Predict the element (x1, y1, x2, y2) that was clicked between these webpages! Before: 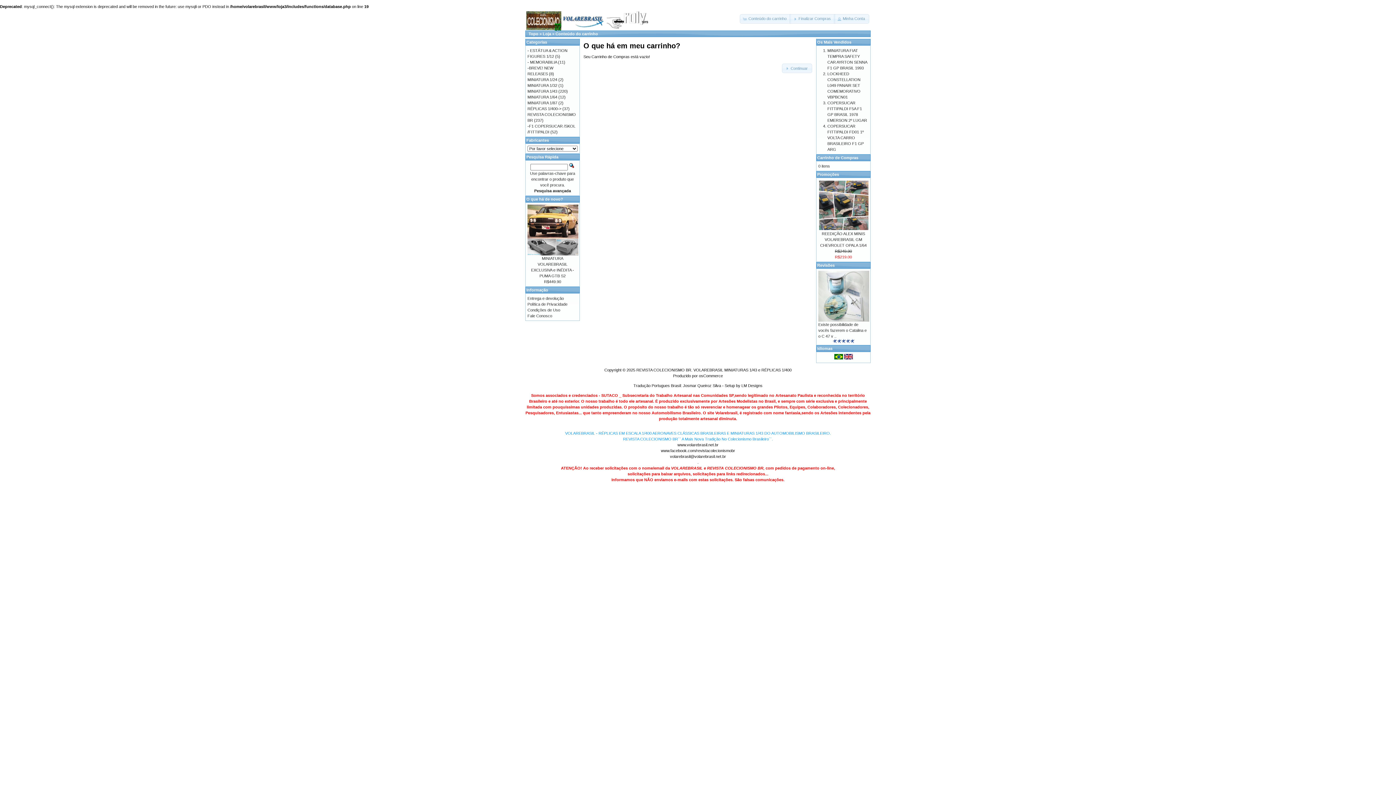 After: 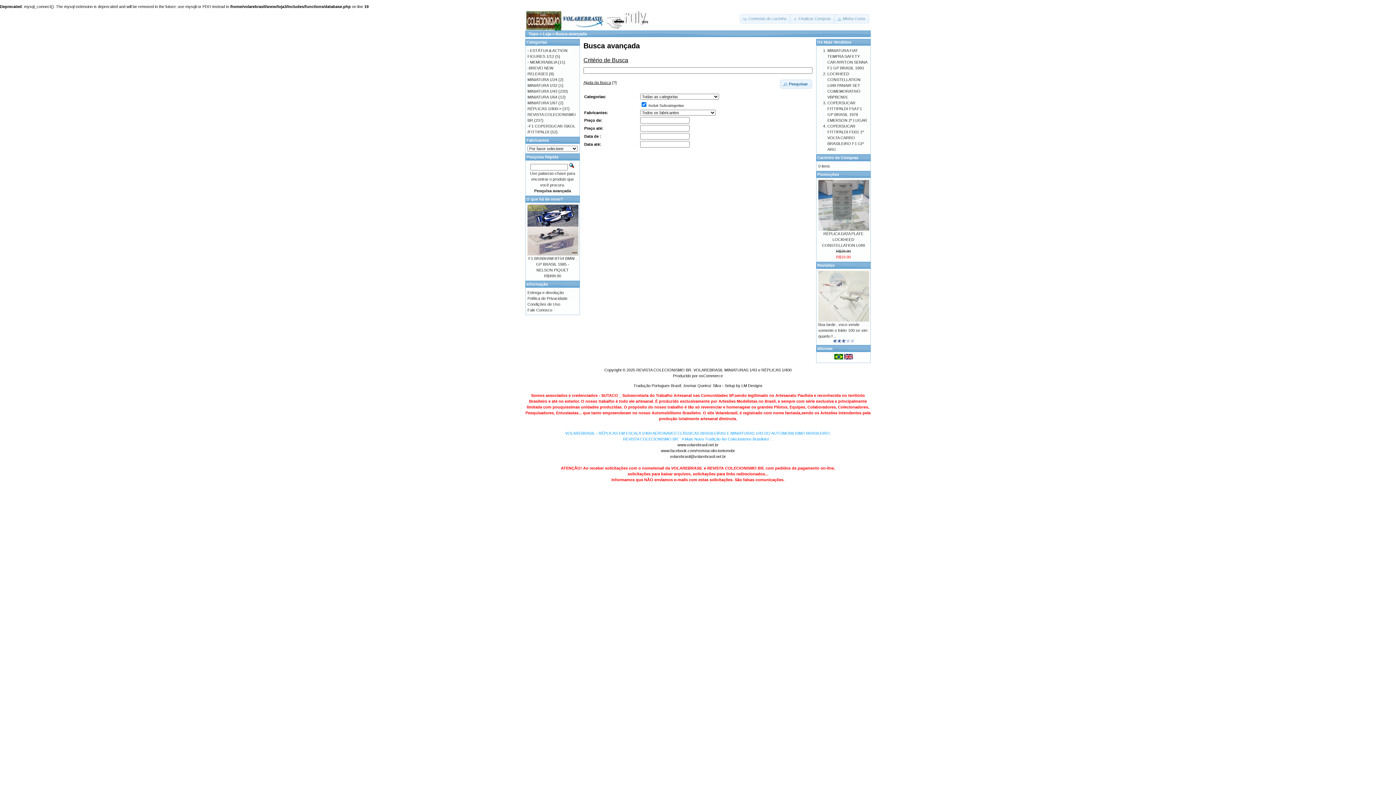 Action: label: Pesquisa avançada bbox: (534, 188, 571, 193)